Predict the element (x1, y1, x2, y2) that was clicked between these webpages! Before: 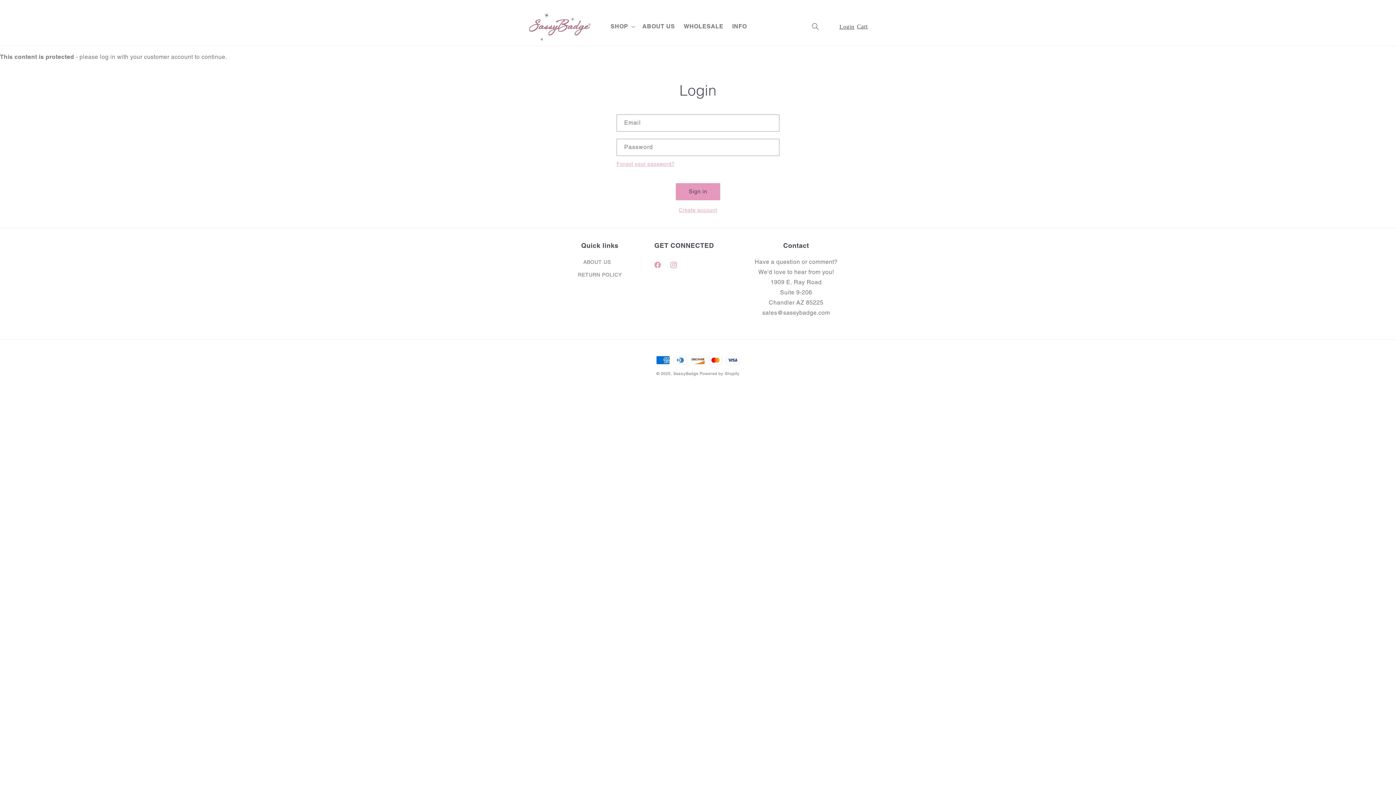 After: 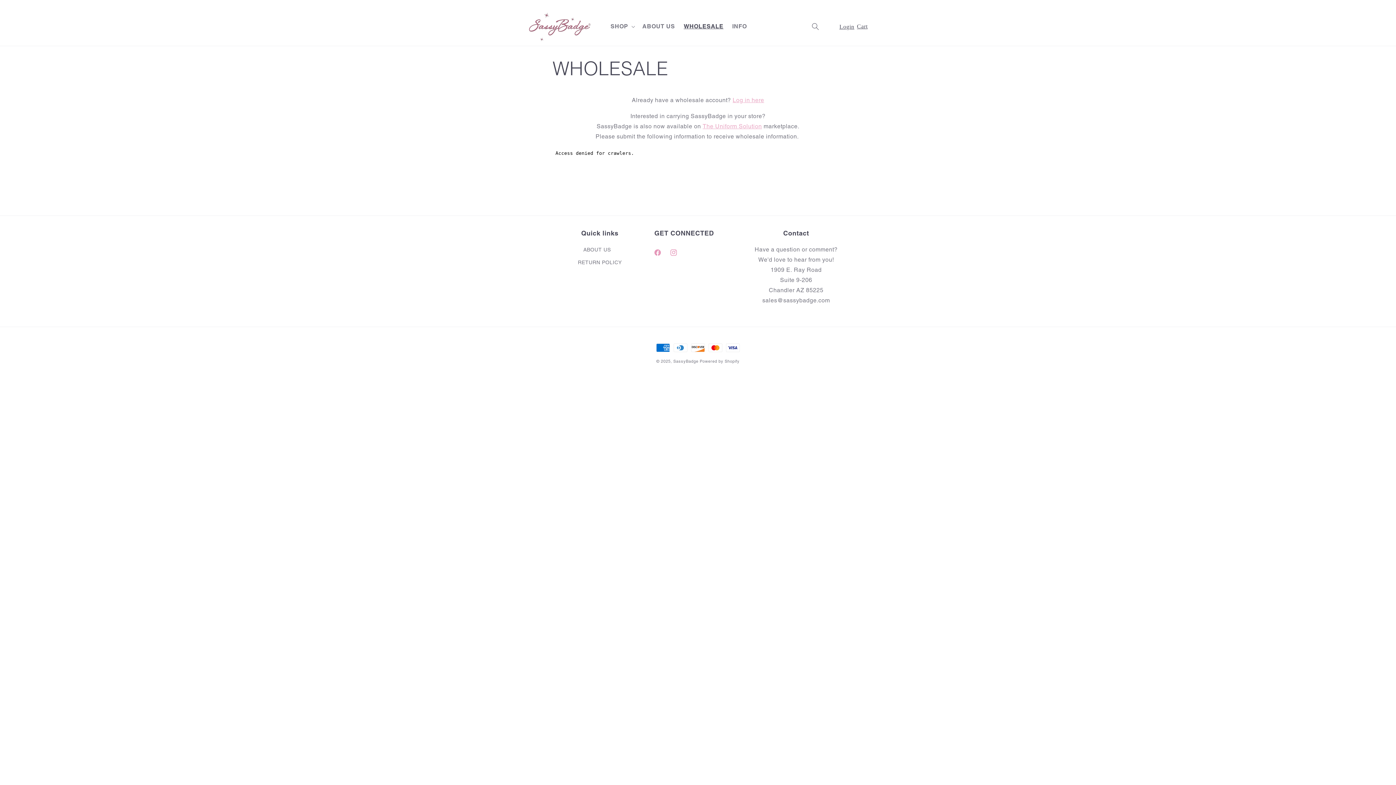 Action: bbox: (679, 18, 728, 34) label: WHOLESALE